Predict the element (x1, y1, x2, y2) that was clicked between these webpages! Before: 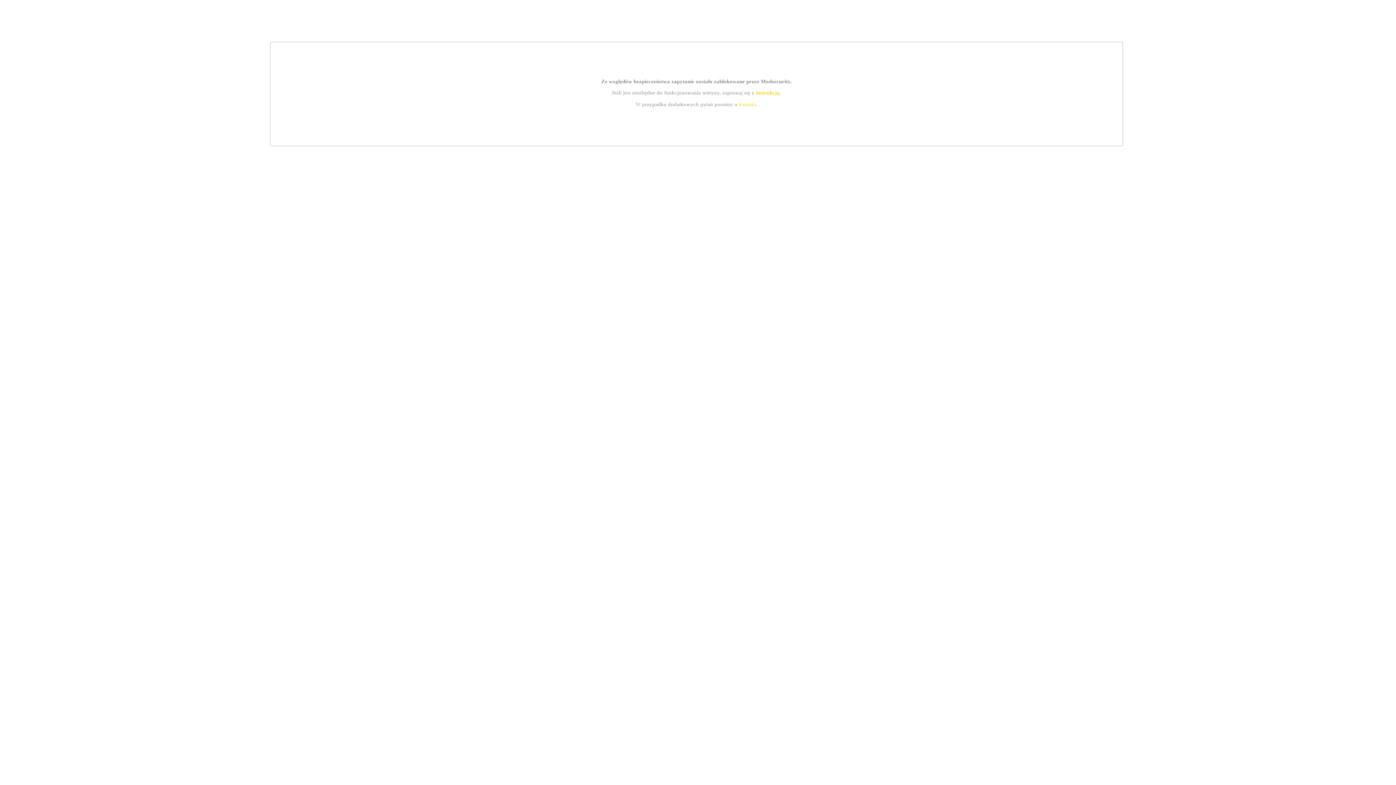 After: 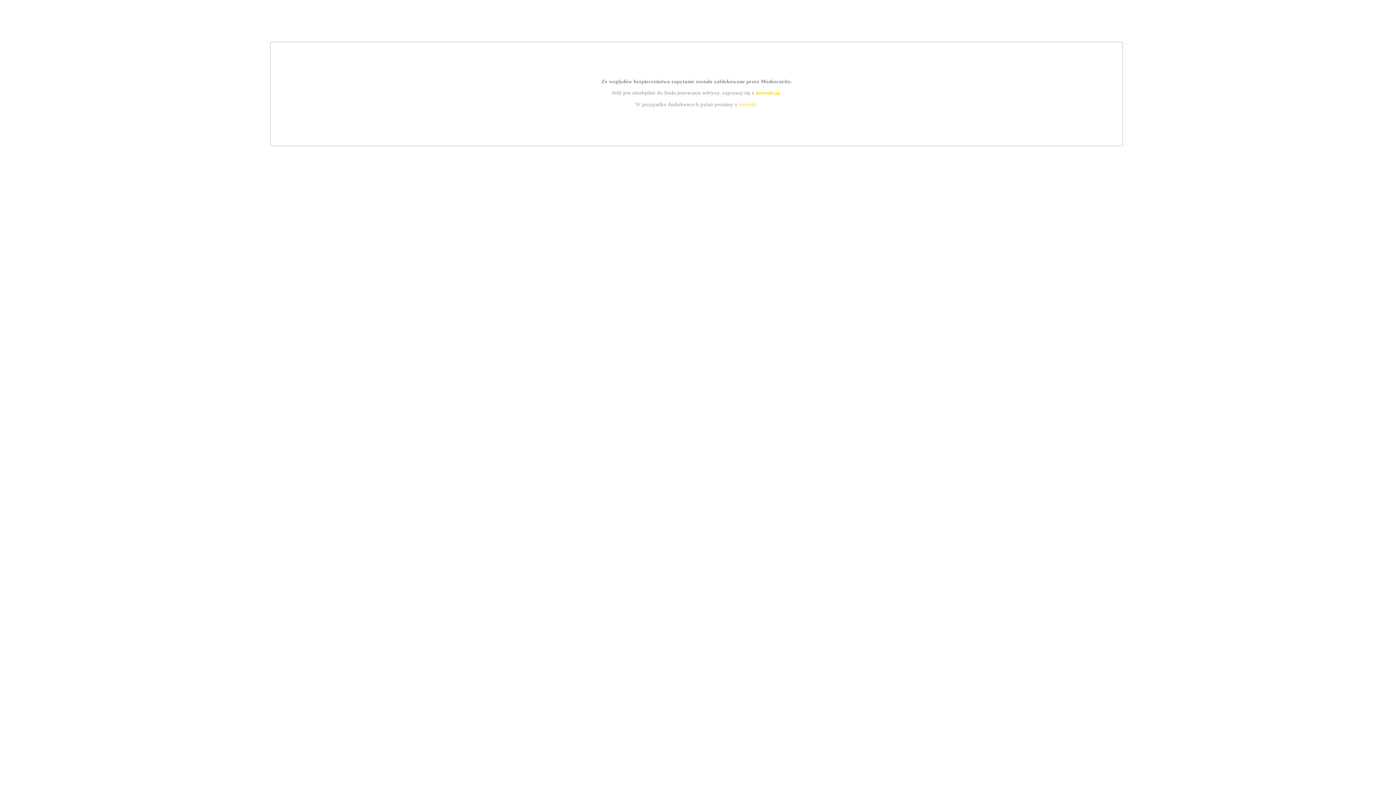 Action: label: kontakt bbox: (739, 101, 756, 107)